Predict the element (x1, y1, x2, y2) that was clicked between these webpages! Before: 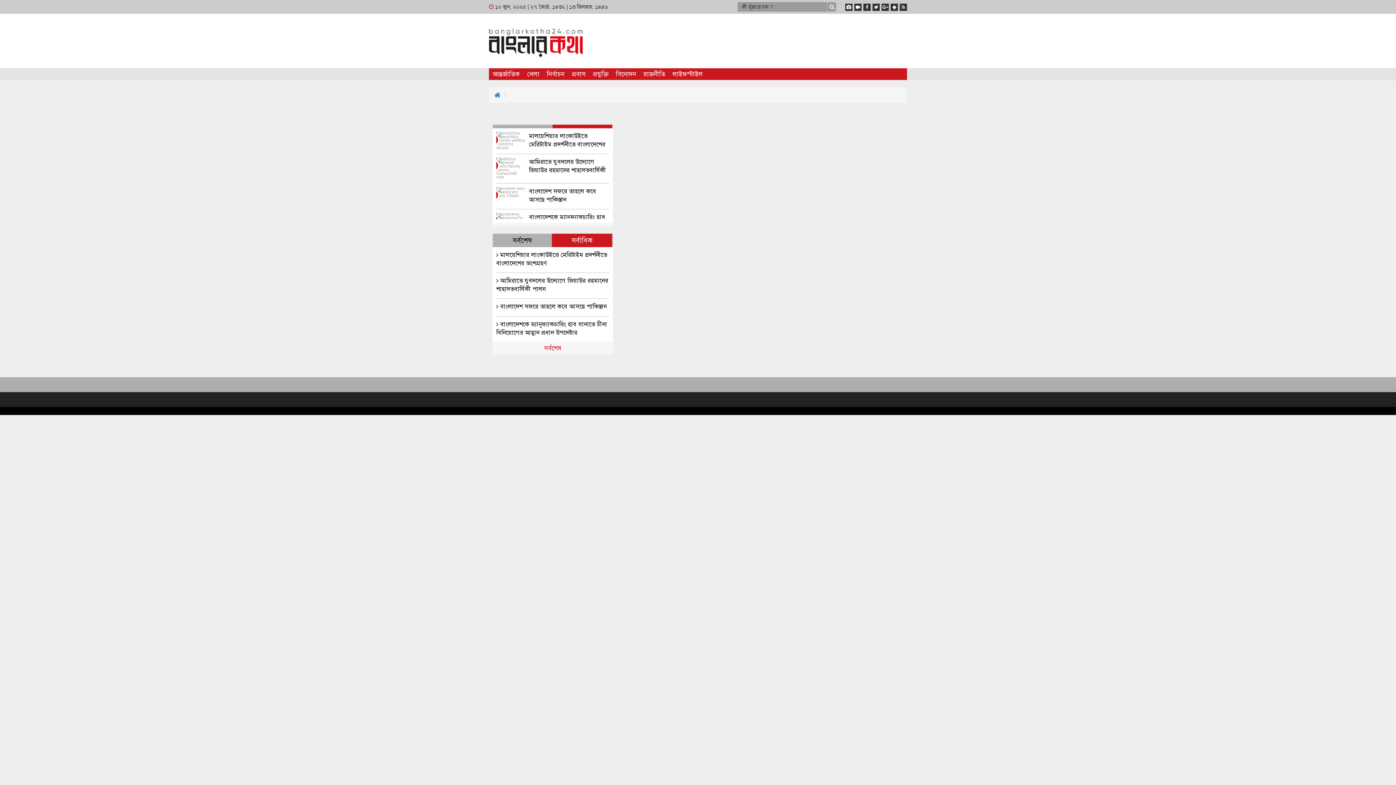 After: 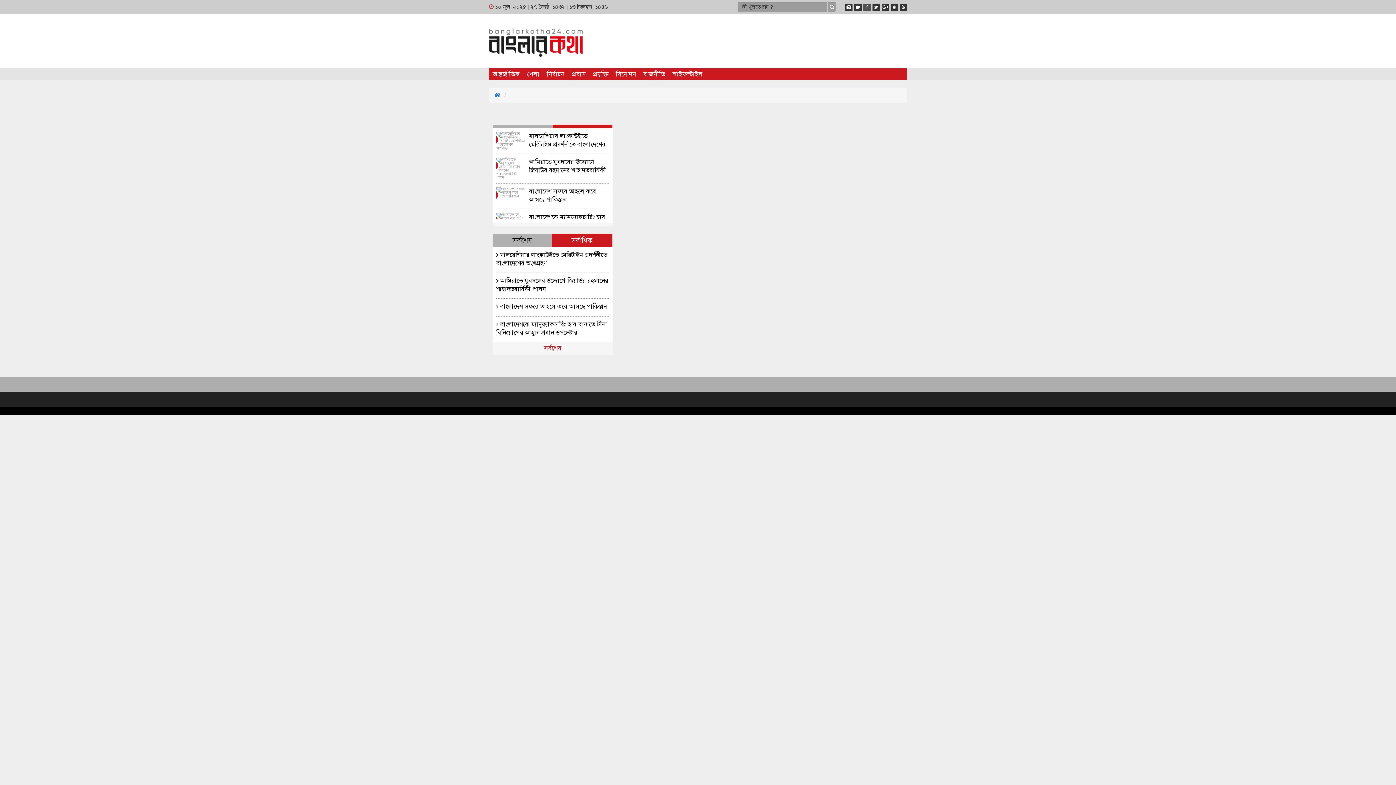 Action: bbox: (863, 2, 870, 10)